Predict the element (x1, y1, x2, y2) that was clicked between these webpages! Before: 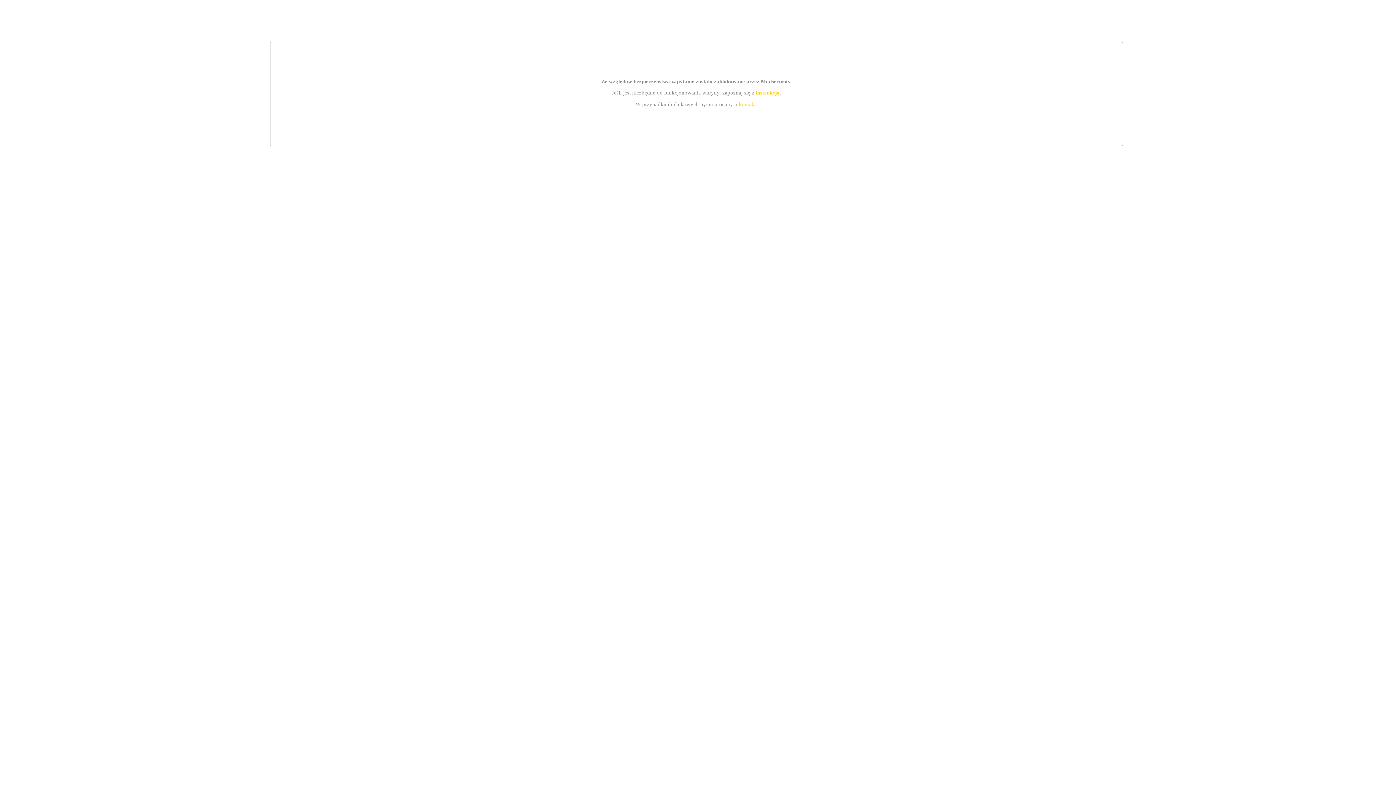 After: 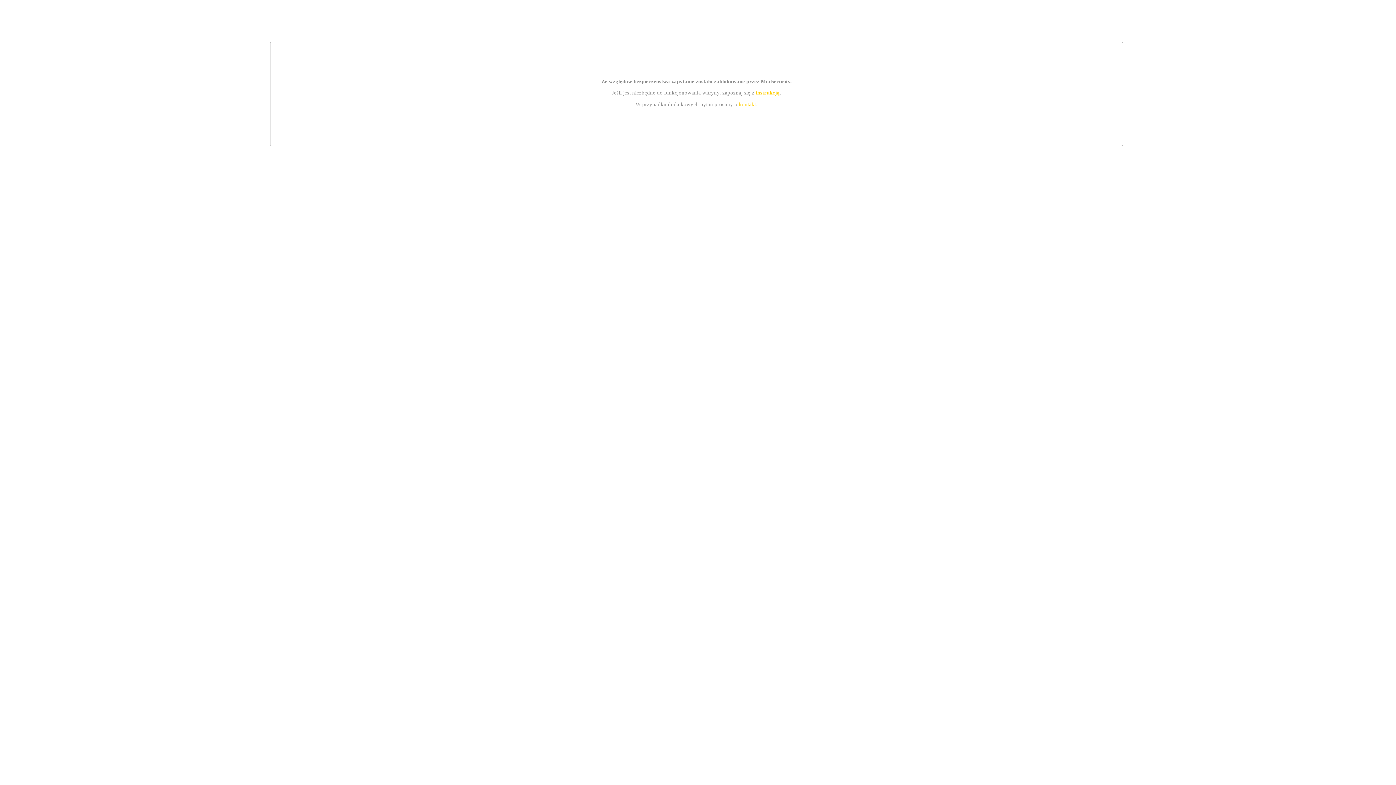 Action: bbox: (755, 89, 779, 95) label: instrukcją